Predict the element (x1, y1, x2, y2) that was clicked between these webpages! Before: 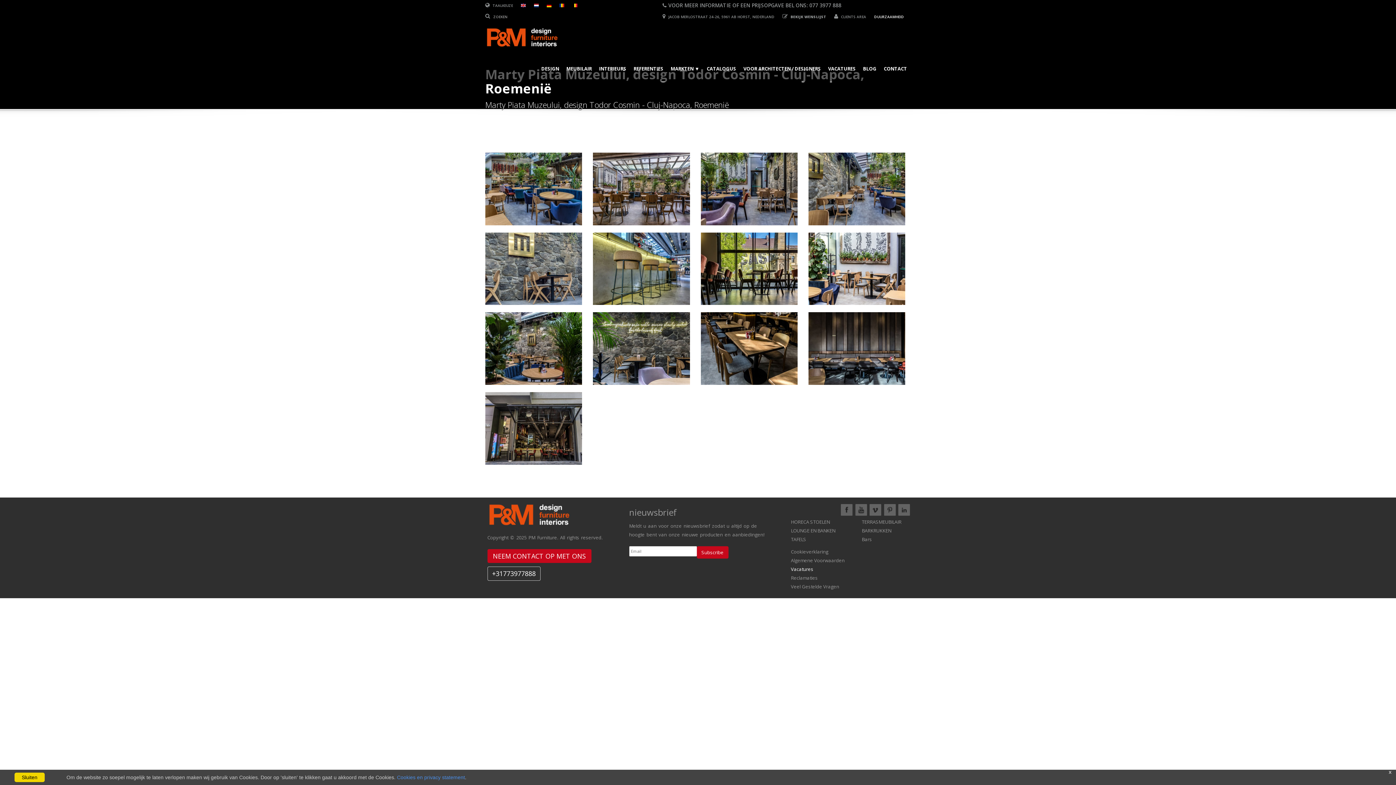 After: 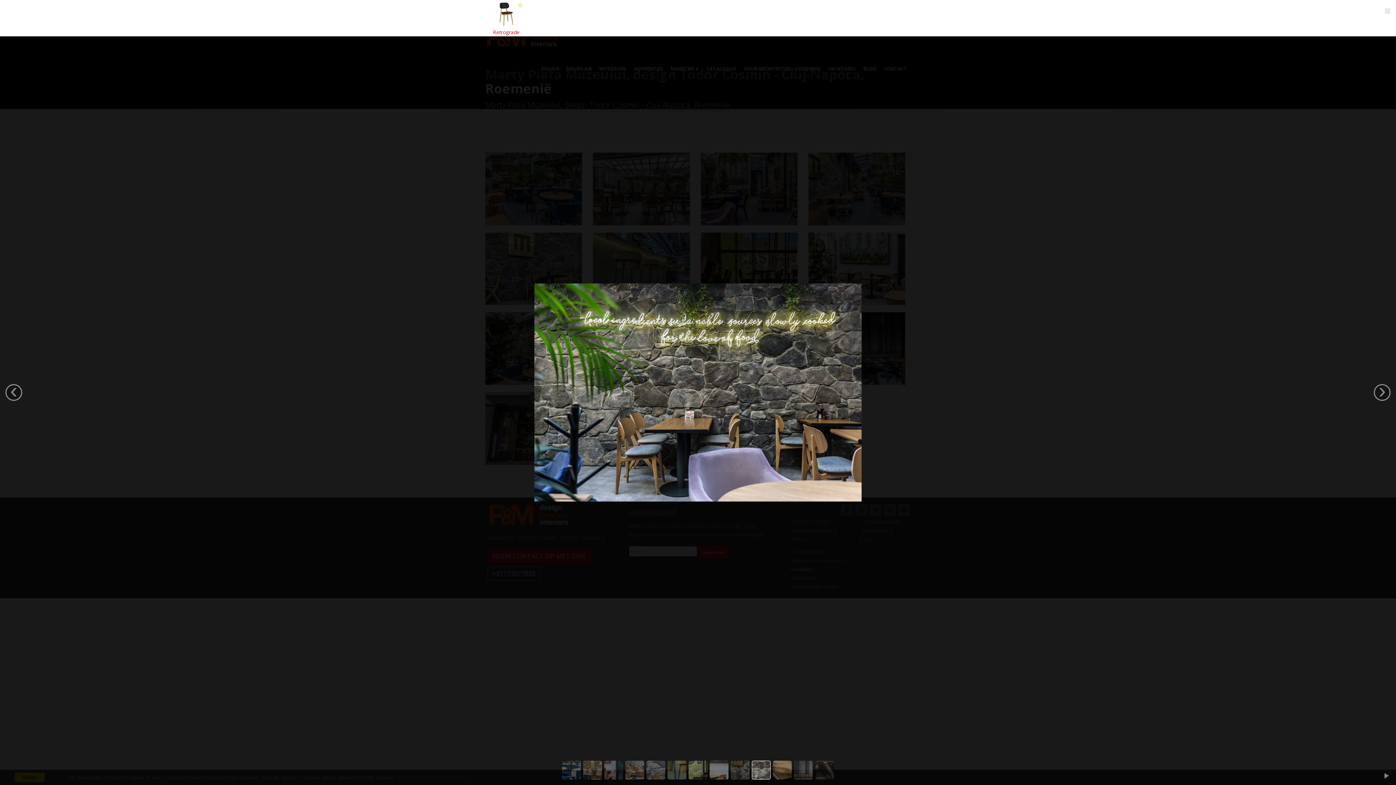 Action: bbox: (593, 344, 690, 351)